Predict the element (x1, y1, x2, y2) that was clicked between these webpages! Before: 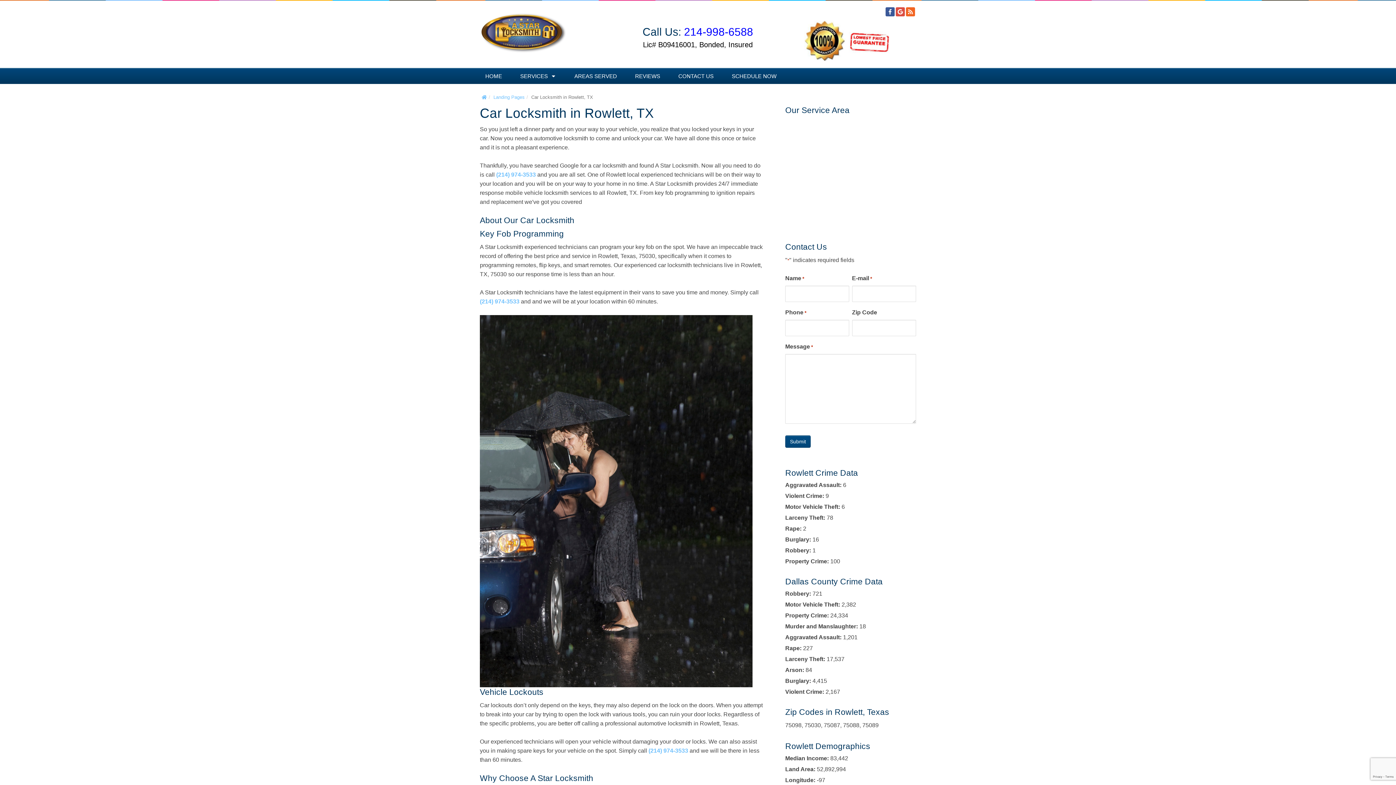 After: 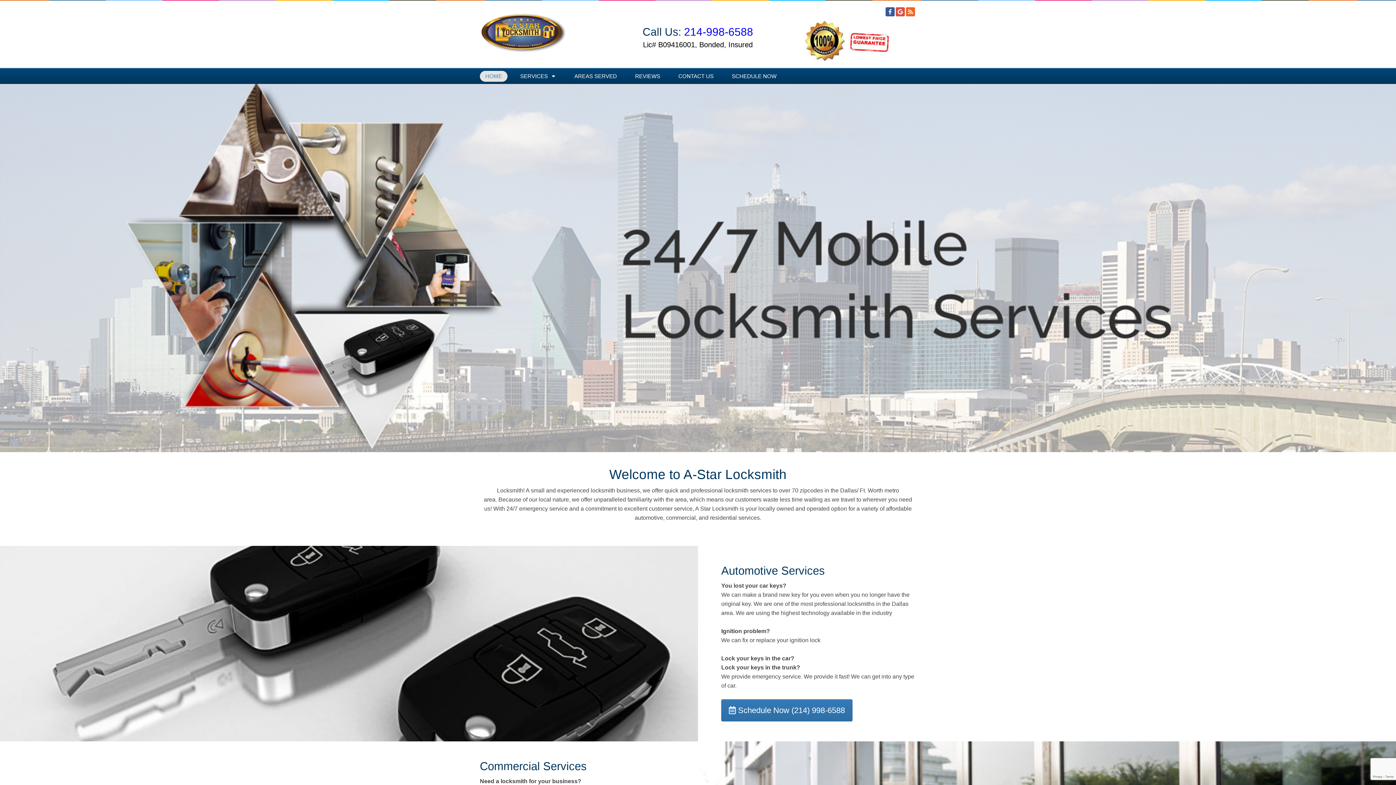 Action: bbox: (480, 26, 567, 33)